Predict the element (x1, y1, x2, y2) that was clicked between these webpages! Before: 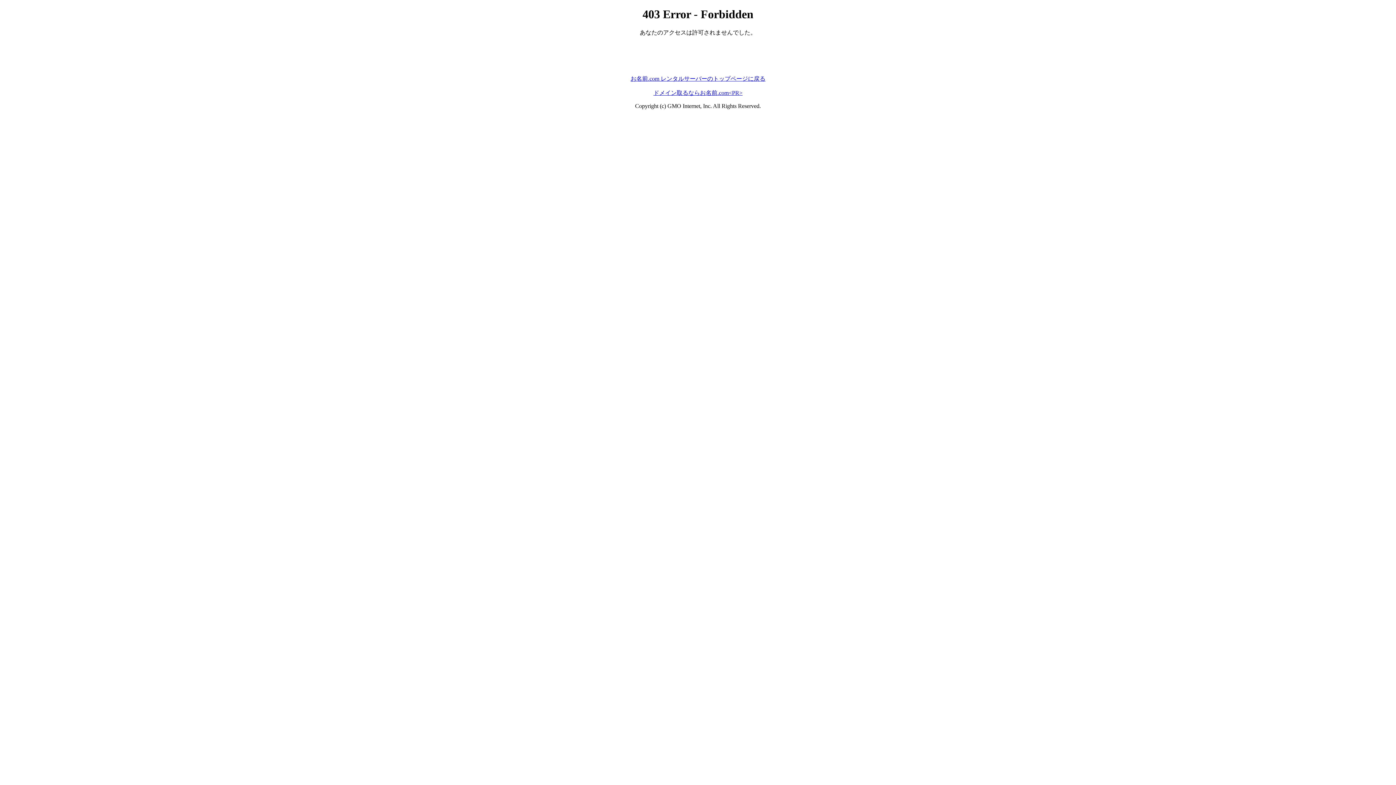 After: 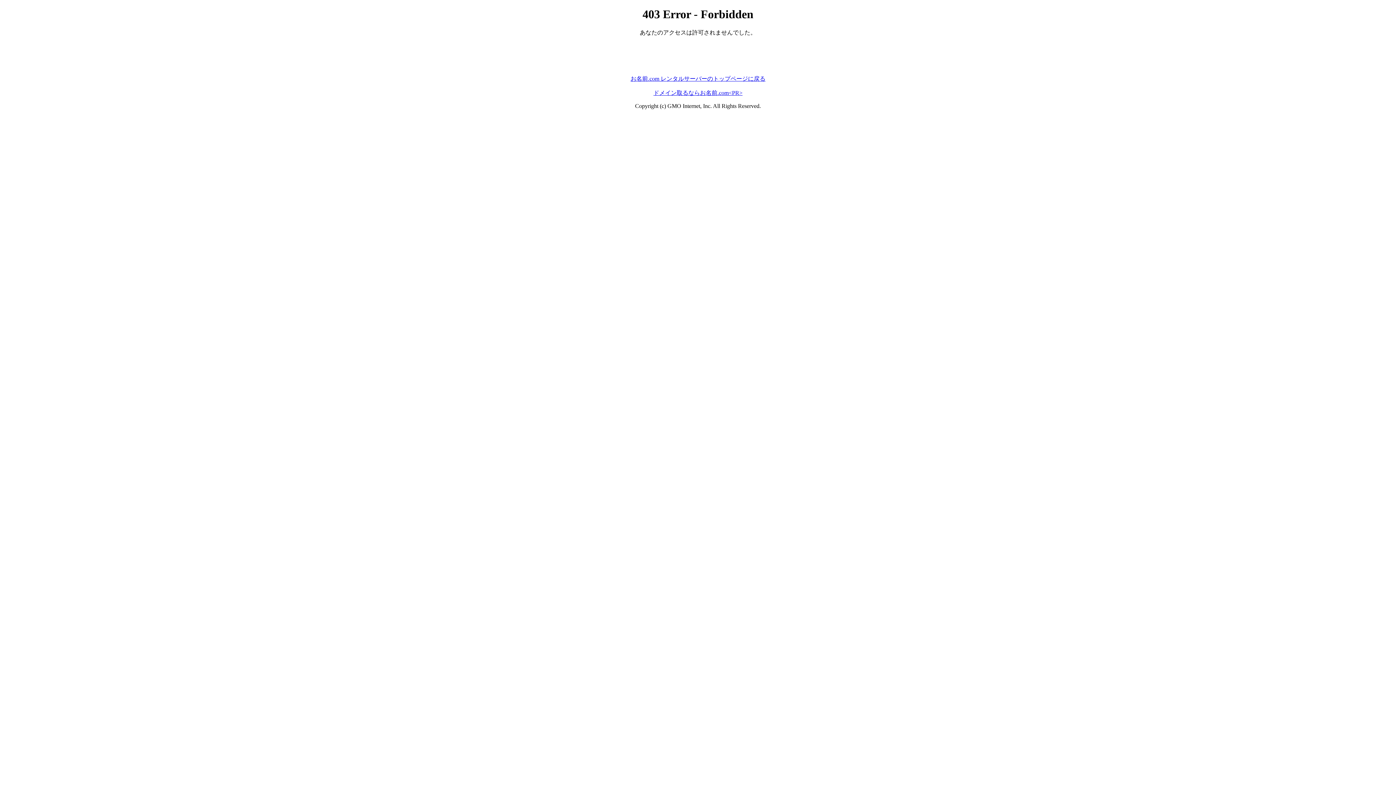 Action: label: ドメイン取るならお名前.com<PR> bbox: (653, 89, 742, 95)